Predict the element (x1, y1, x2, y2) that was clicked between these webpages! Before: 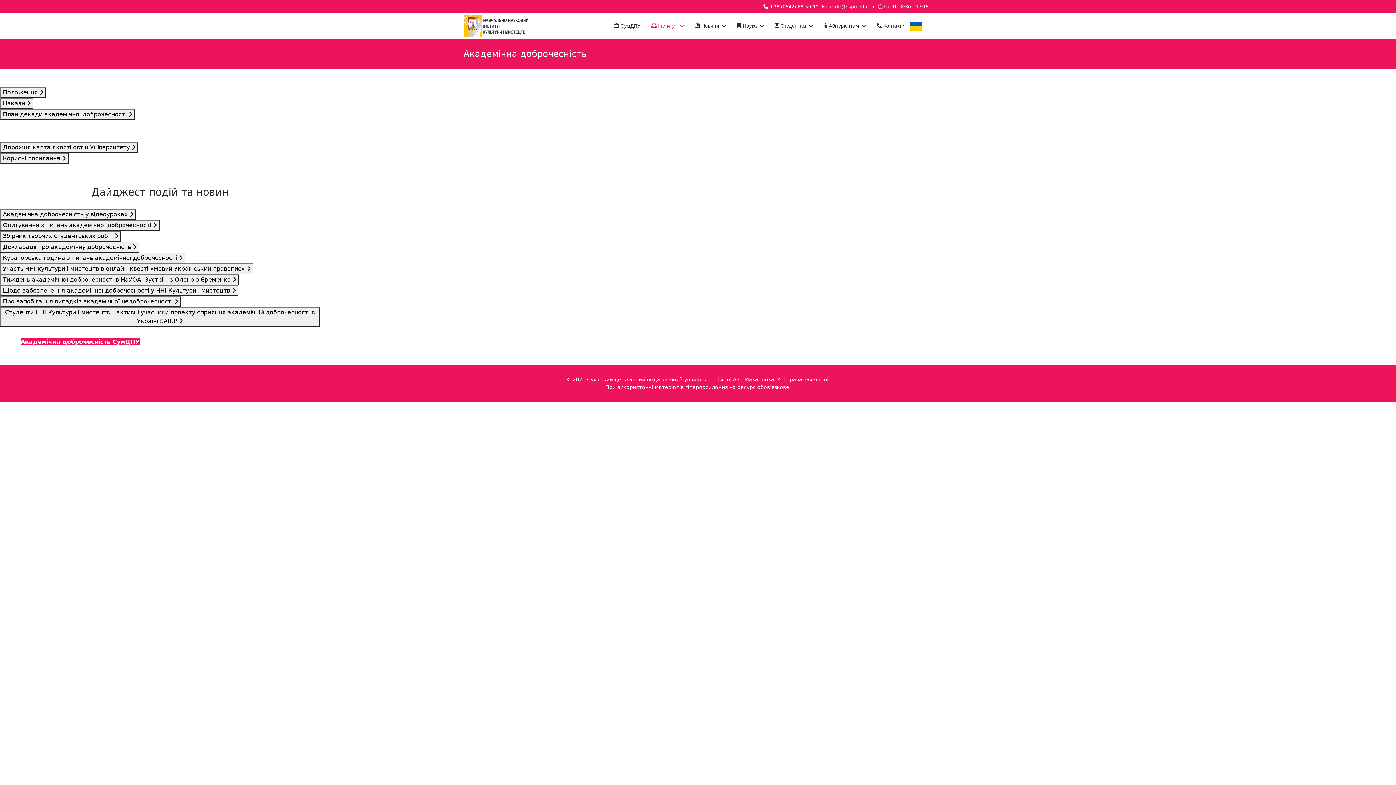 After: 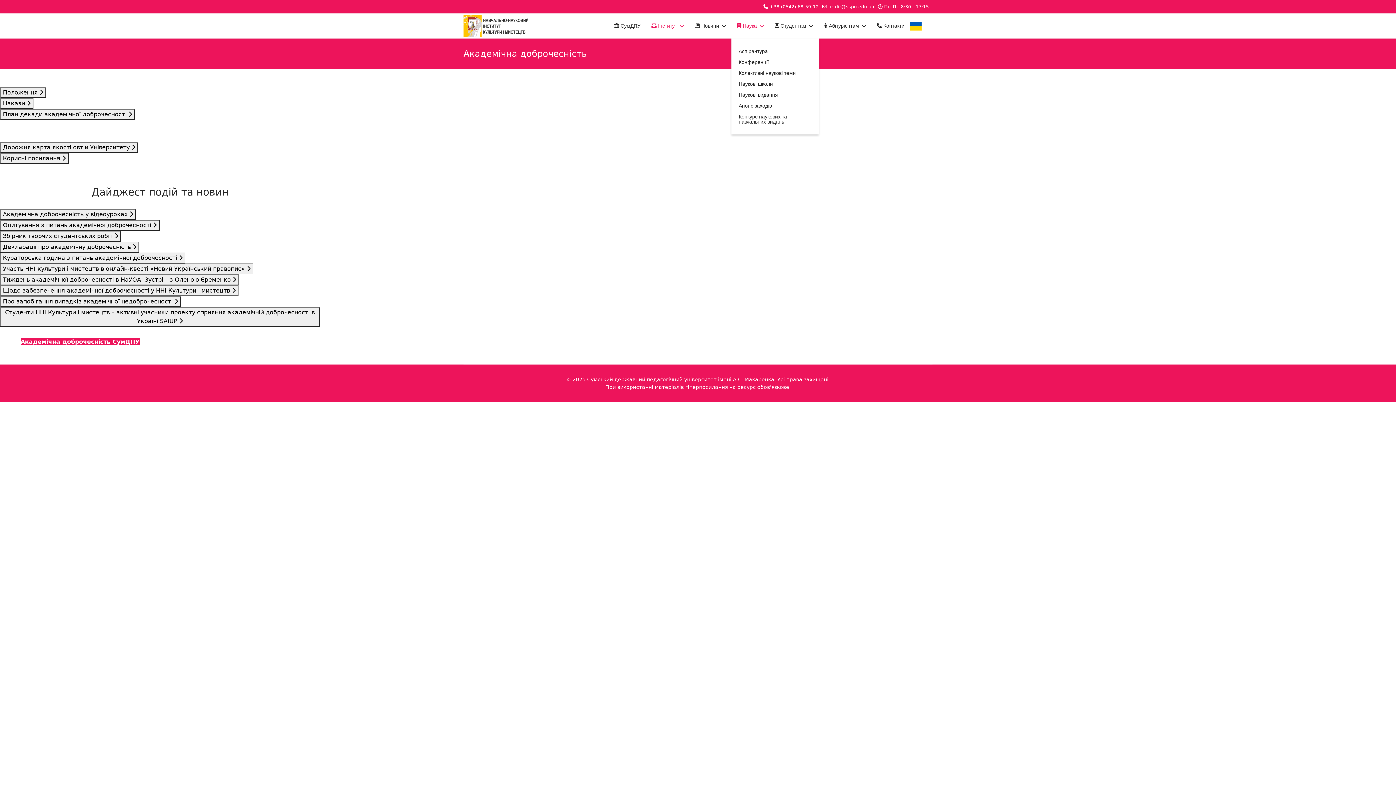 Action: bbox: (731, 13, 769, 38) label:  Наука